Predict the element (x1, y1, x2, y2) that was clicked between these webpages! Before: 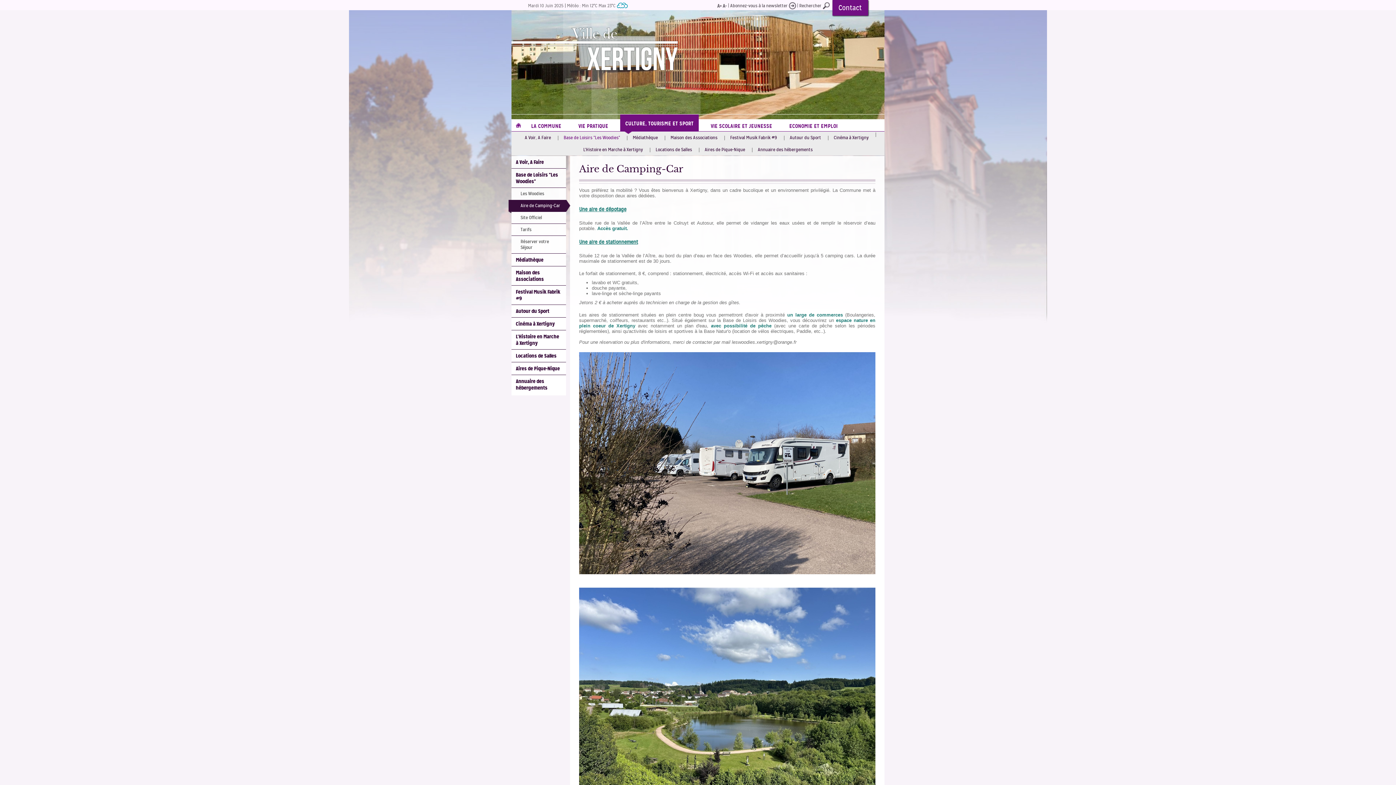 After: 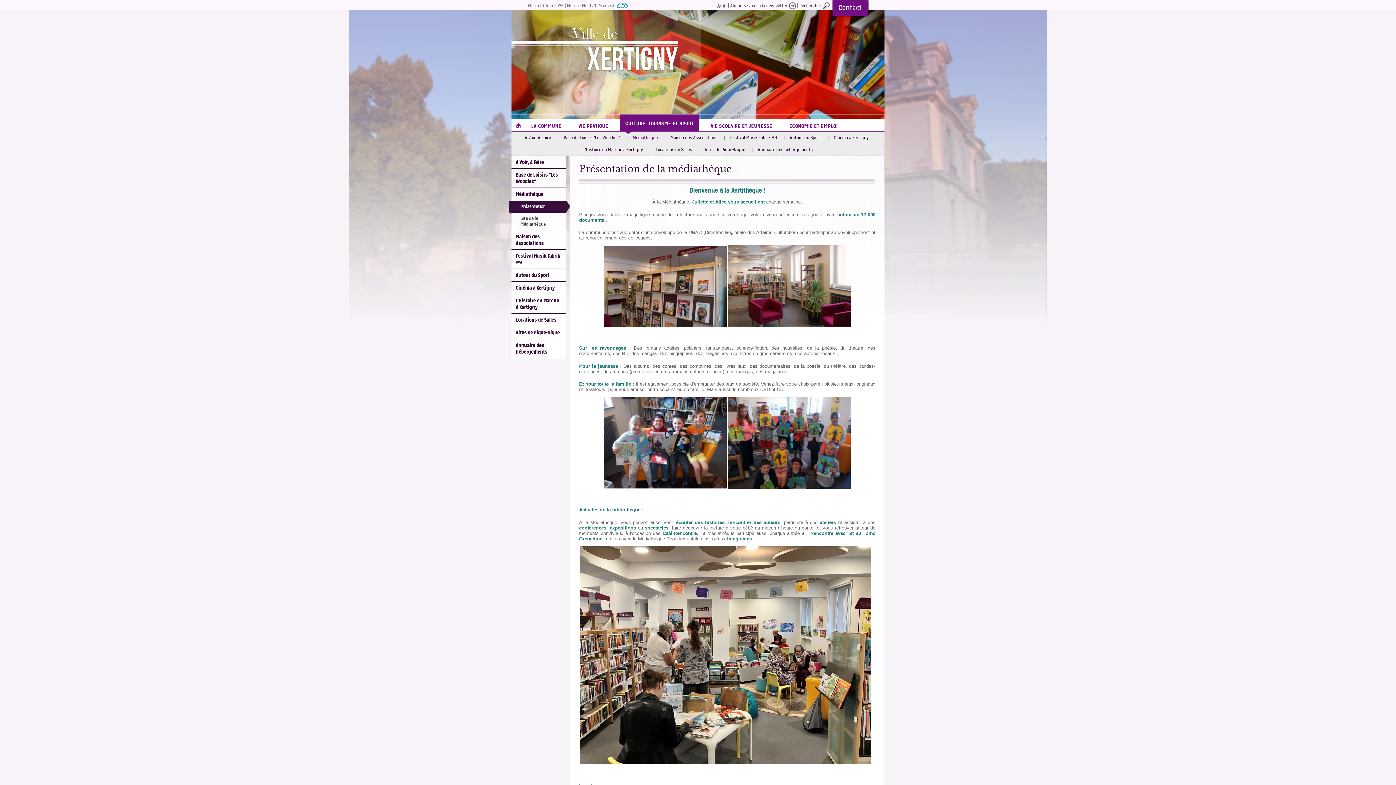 Action: label: Médiathèque bbox: (627, 131, 663, 143)